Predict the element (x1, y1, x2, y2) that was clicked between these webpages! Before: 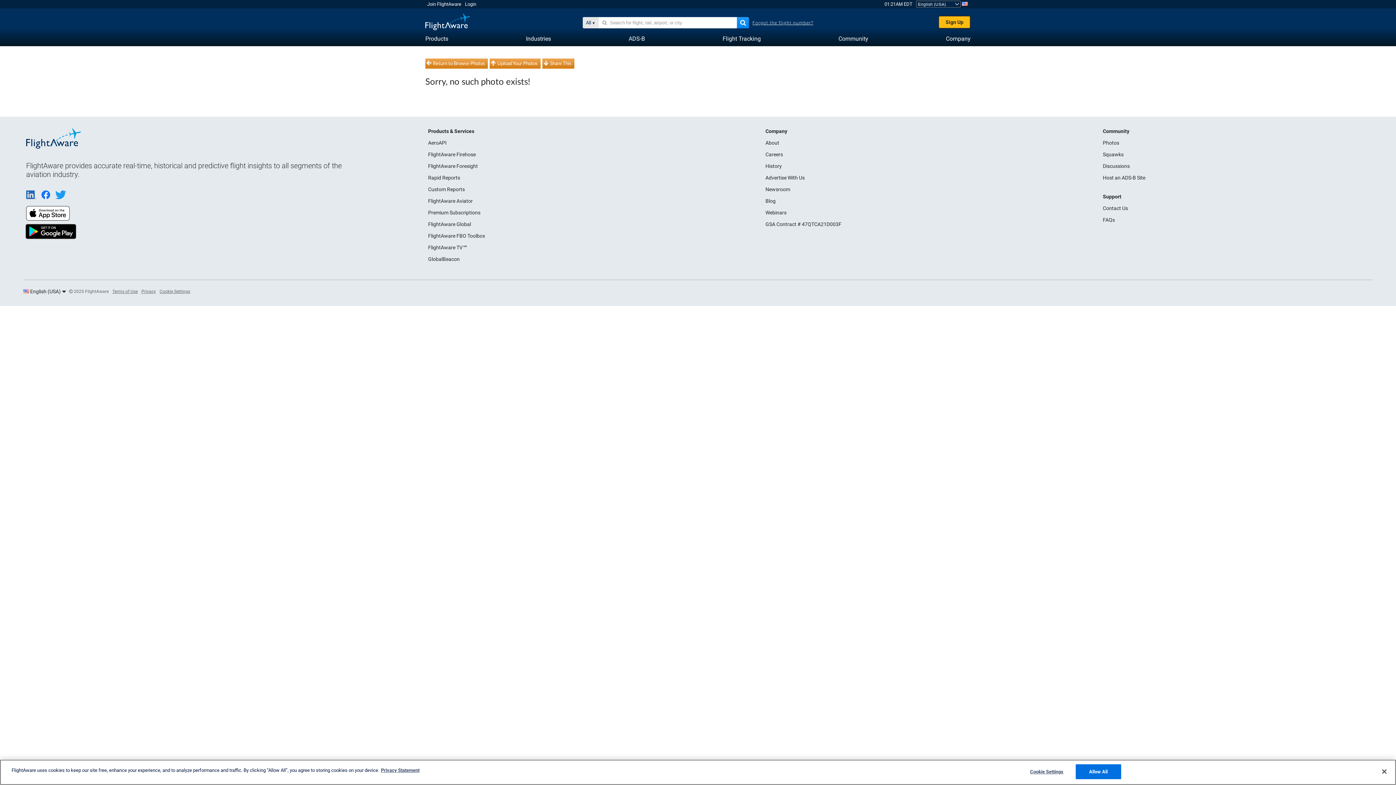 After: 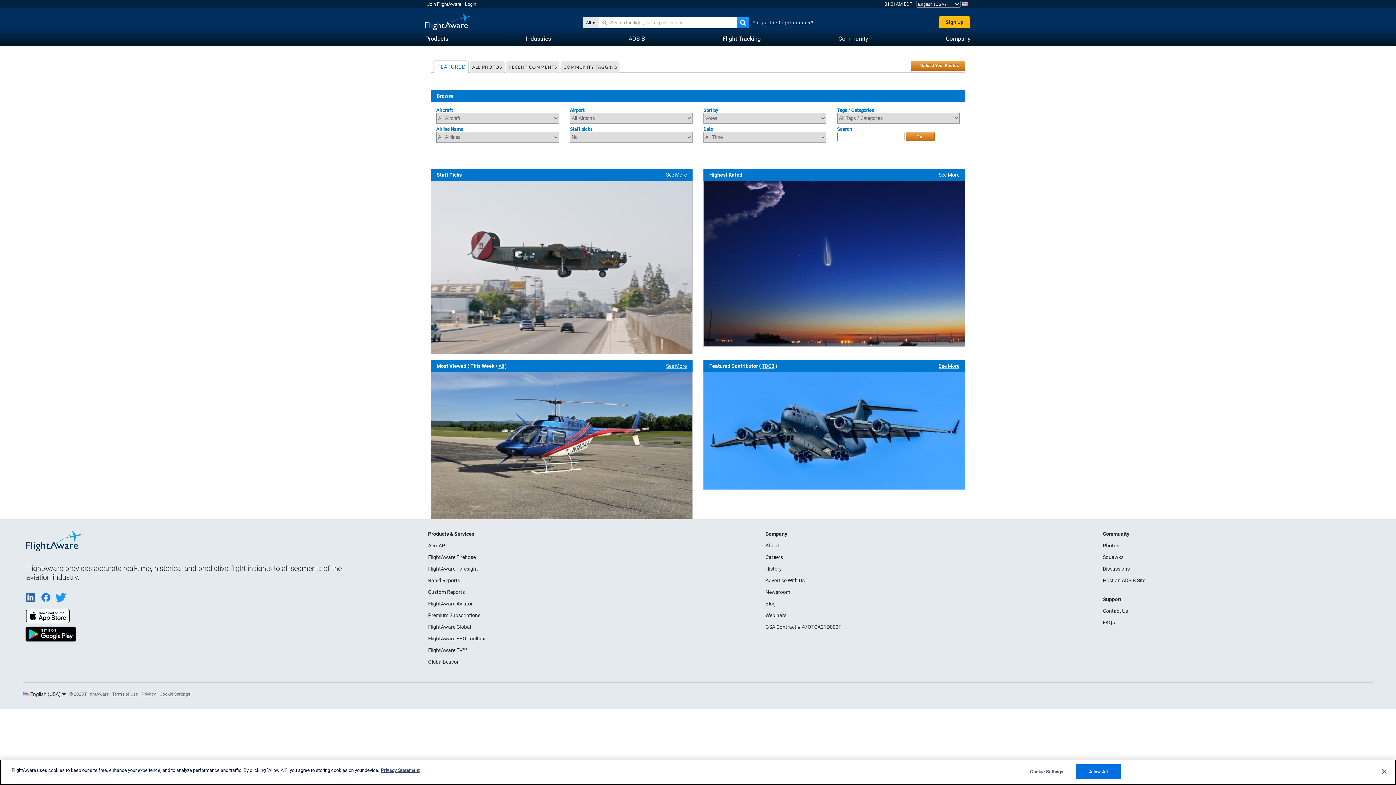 Action: bbox: (426, 60, 488, 70) label: Return to Browse Photos